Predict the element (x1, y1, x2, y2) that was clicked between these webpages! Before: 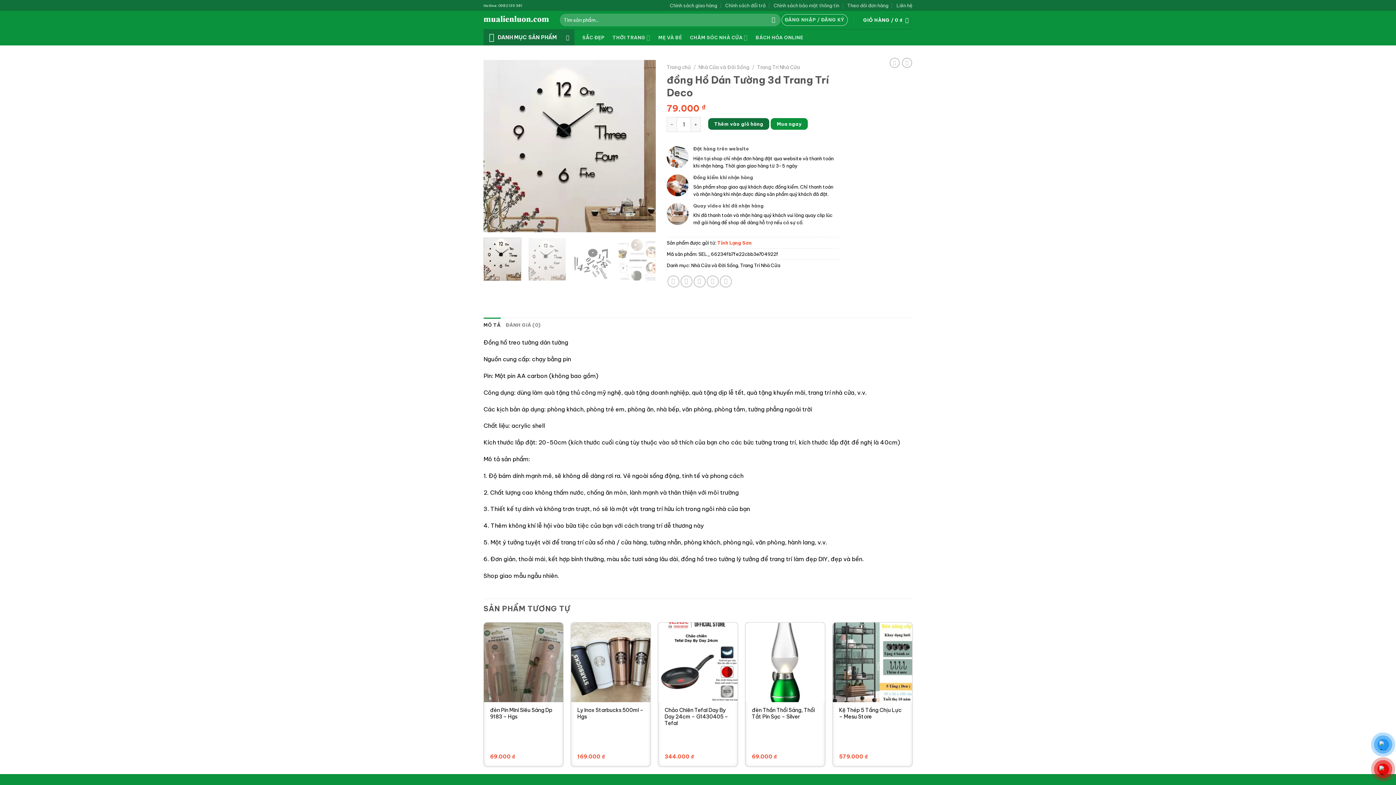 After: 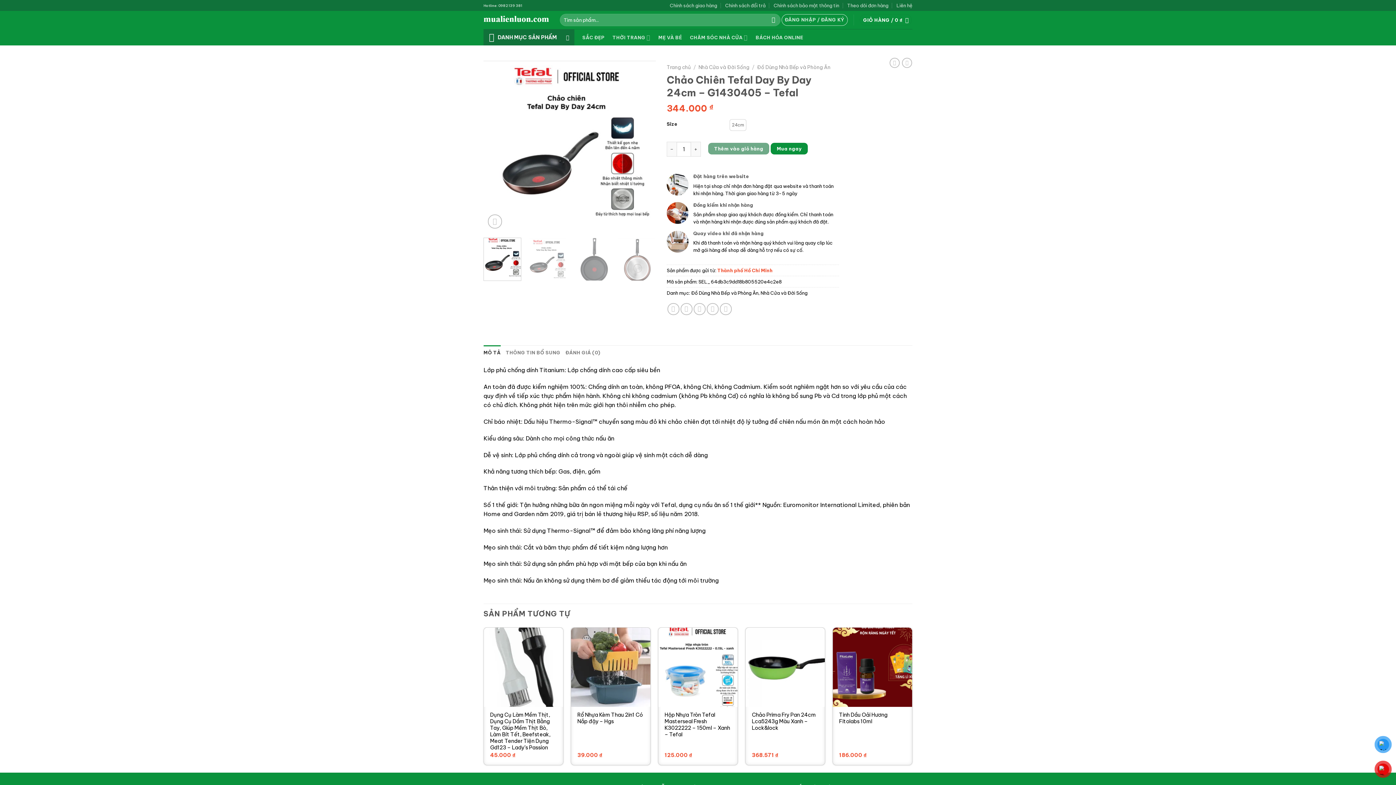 Action: label: Chảo Chiên Tefal Day By Day 24cm – G1430405 – Tefal bbox: (664, 707, 731, 726)